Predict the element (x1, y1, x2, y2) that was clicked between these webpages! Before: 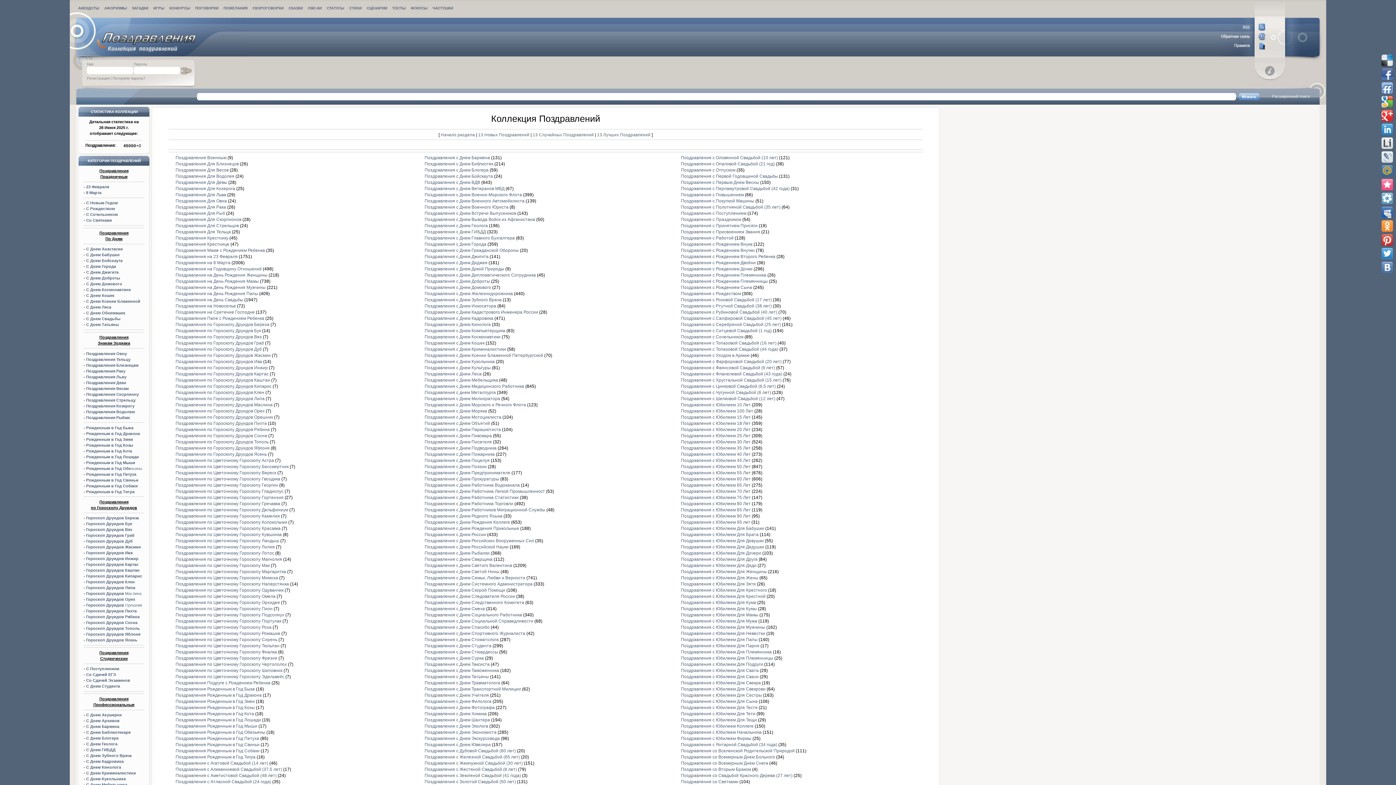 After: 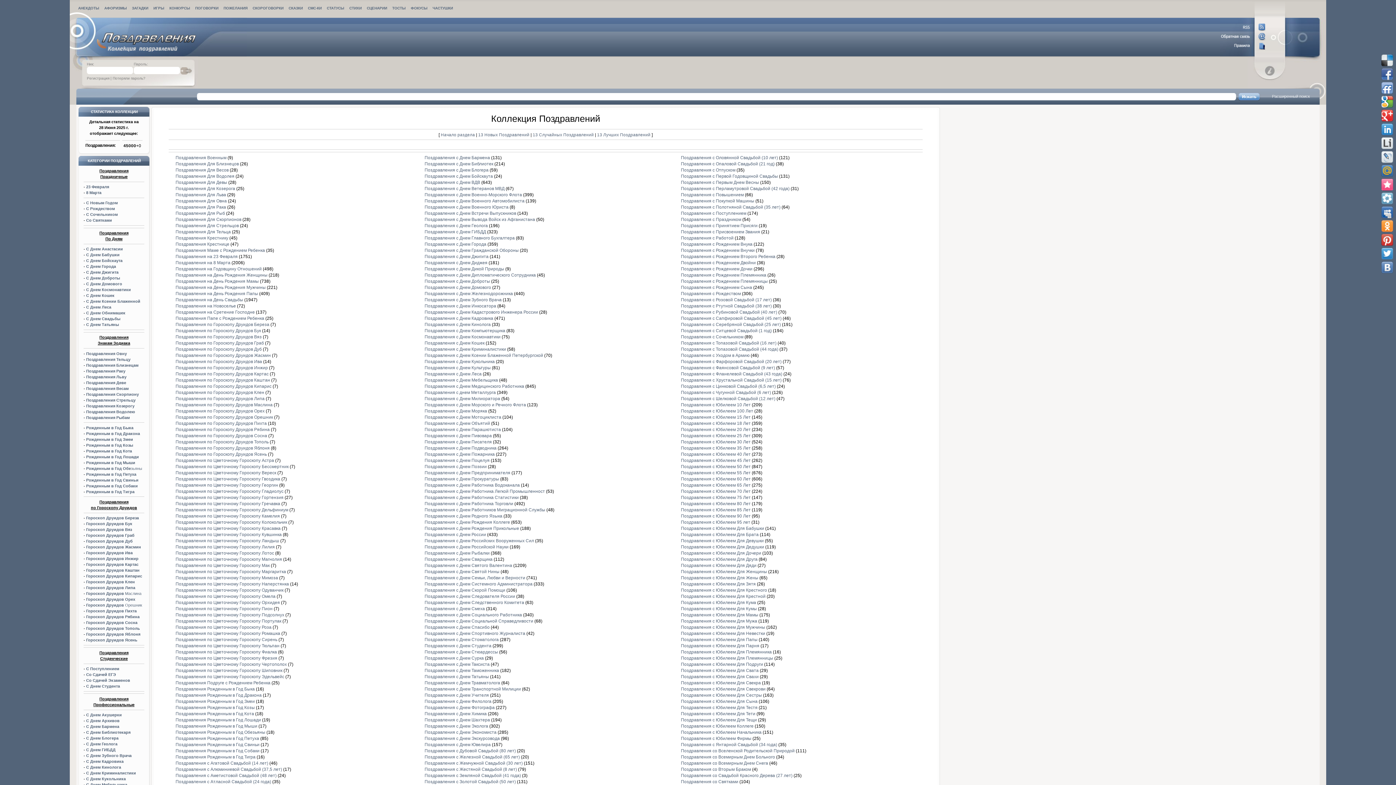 Action: label: Поздравления с Днем Кукольника bbox: (424, 359, 494, 364)